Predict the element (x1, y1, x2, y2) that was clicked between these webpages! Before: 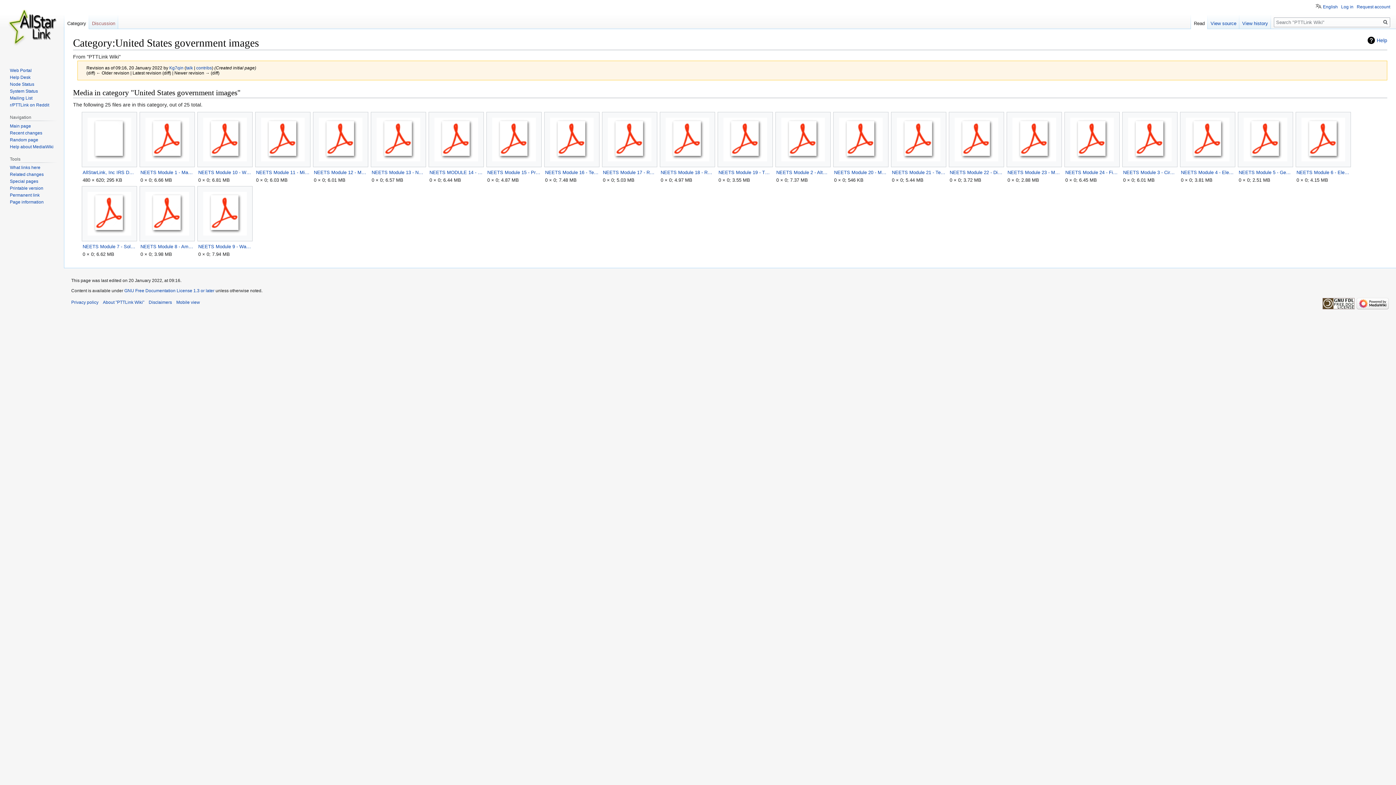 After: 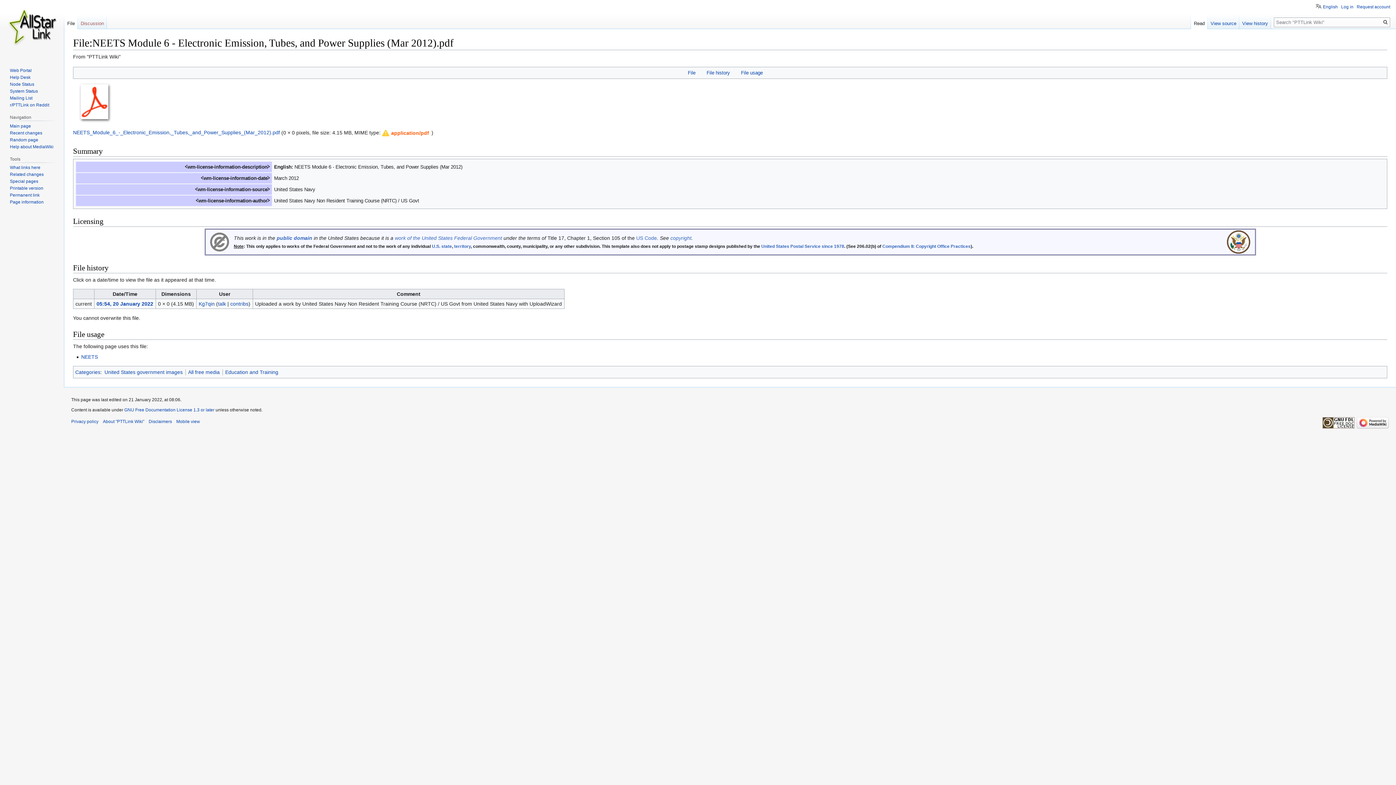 Action: bbox: (1296, 168, 1350, 176) label: NEETS Module 6 - Electronic Emission, Tubes, and Power Supplies (Mar 2012).pdf